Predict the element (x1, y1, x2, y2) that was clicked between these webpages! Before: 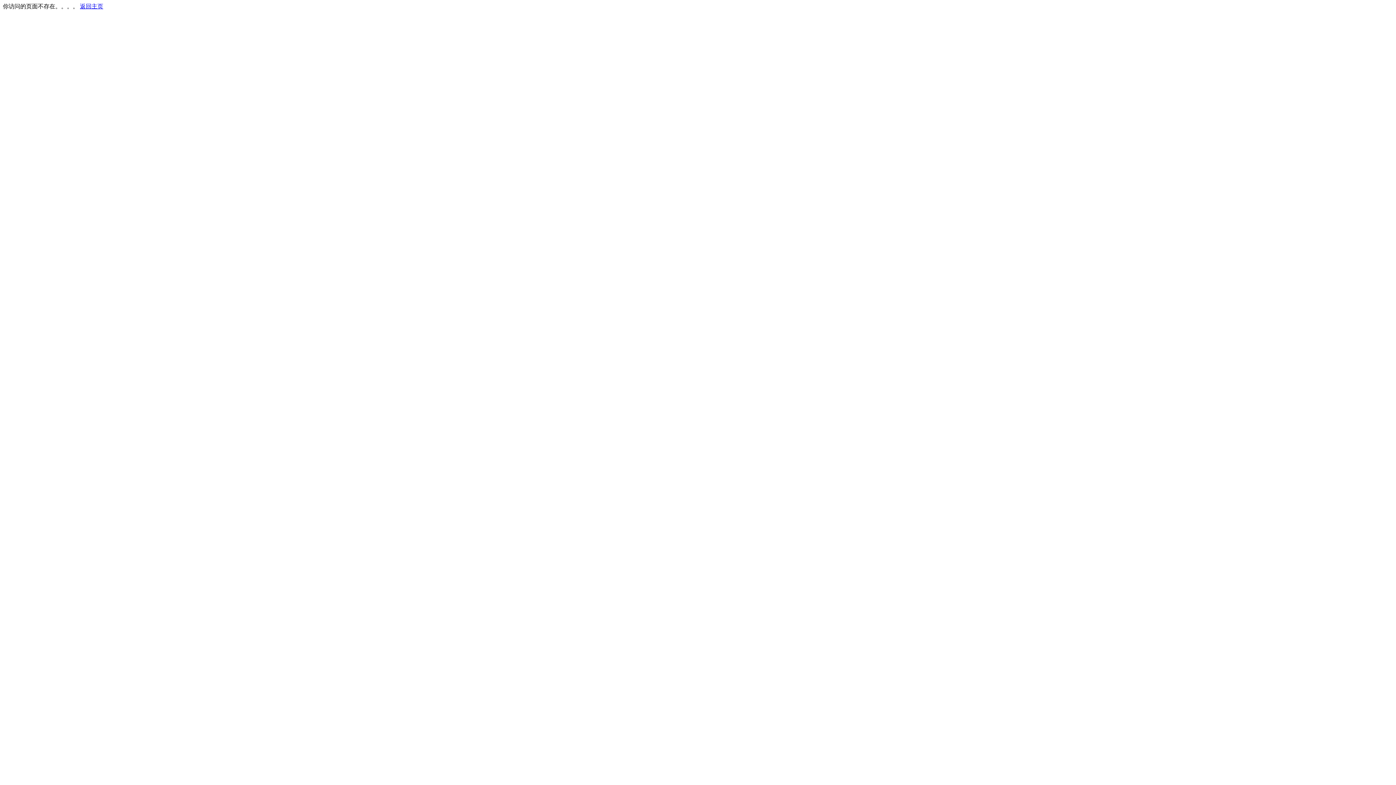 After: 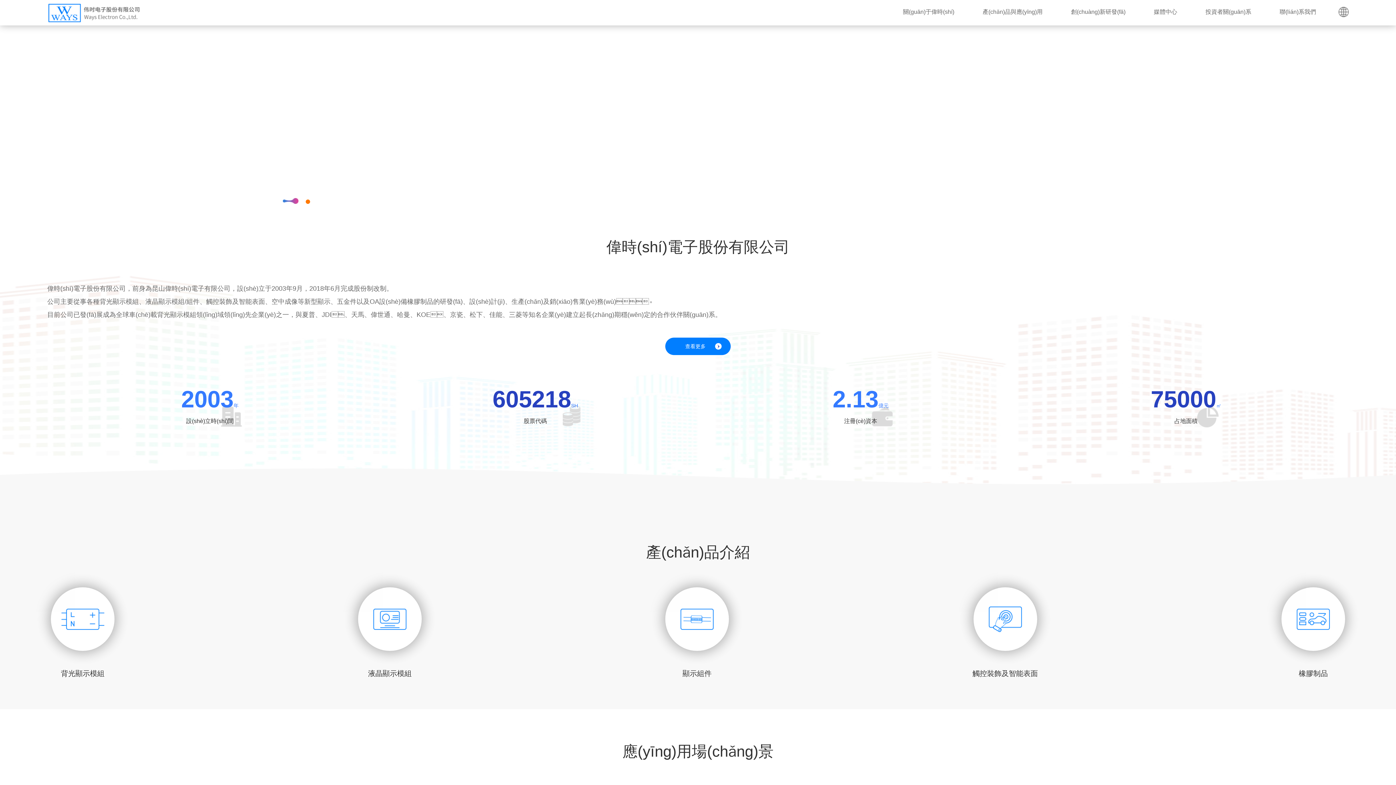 Action: bbox: (80, 3, 103, 9) label: 返回主页